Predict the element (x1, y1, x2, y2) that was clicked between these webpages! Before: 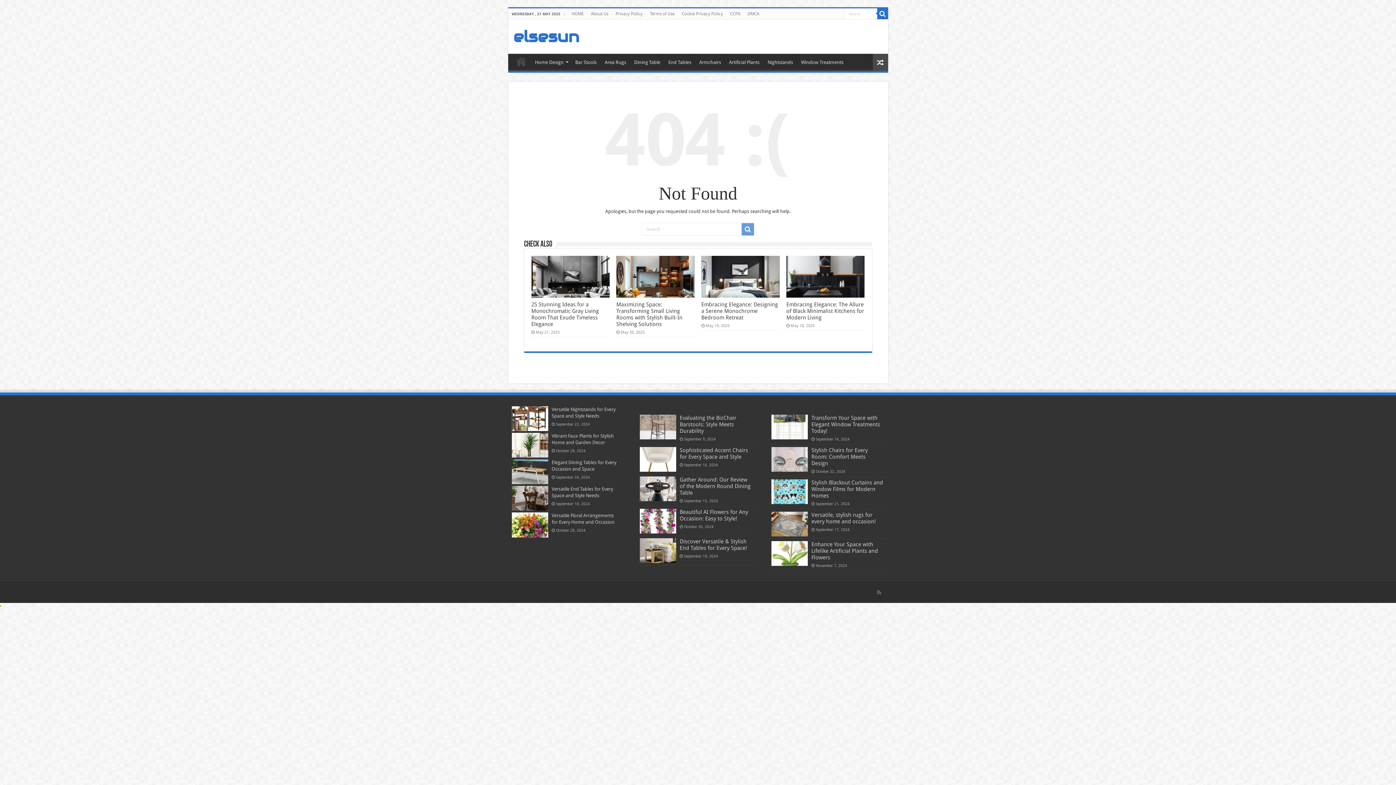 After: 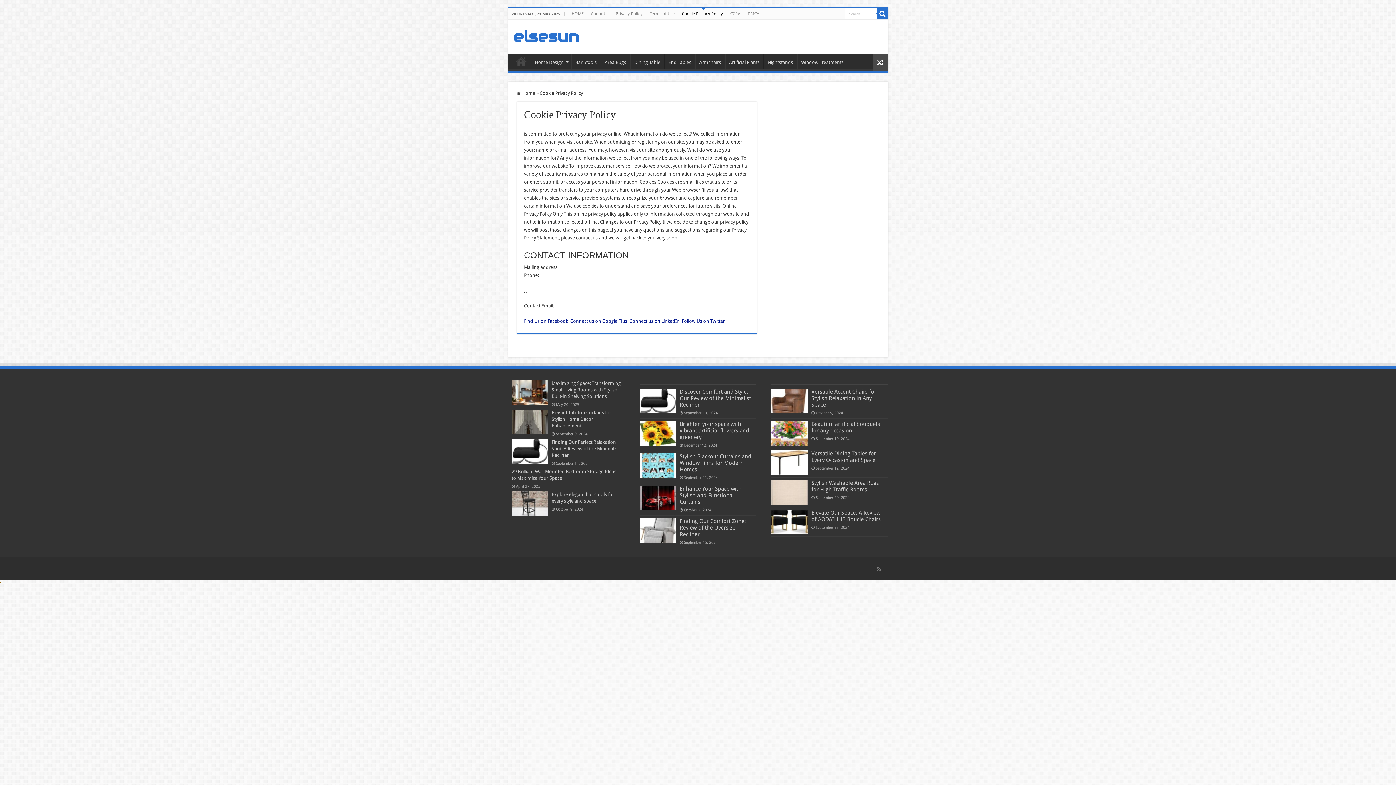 Action: bbox: (678, 8, 726, 19) label: Cookie Privacy Policy